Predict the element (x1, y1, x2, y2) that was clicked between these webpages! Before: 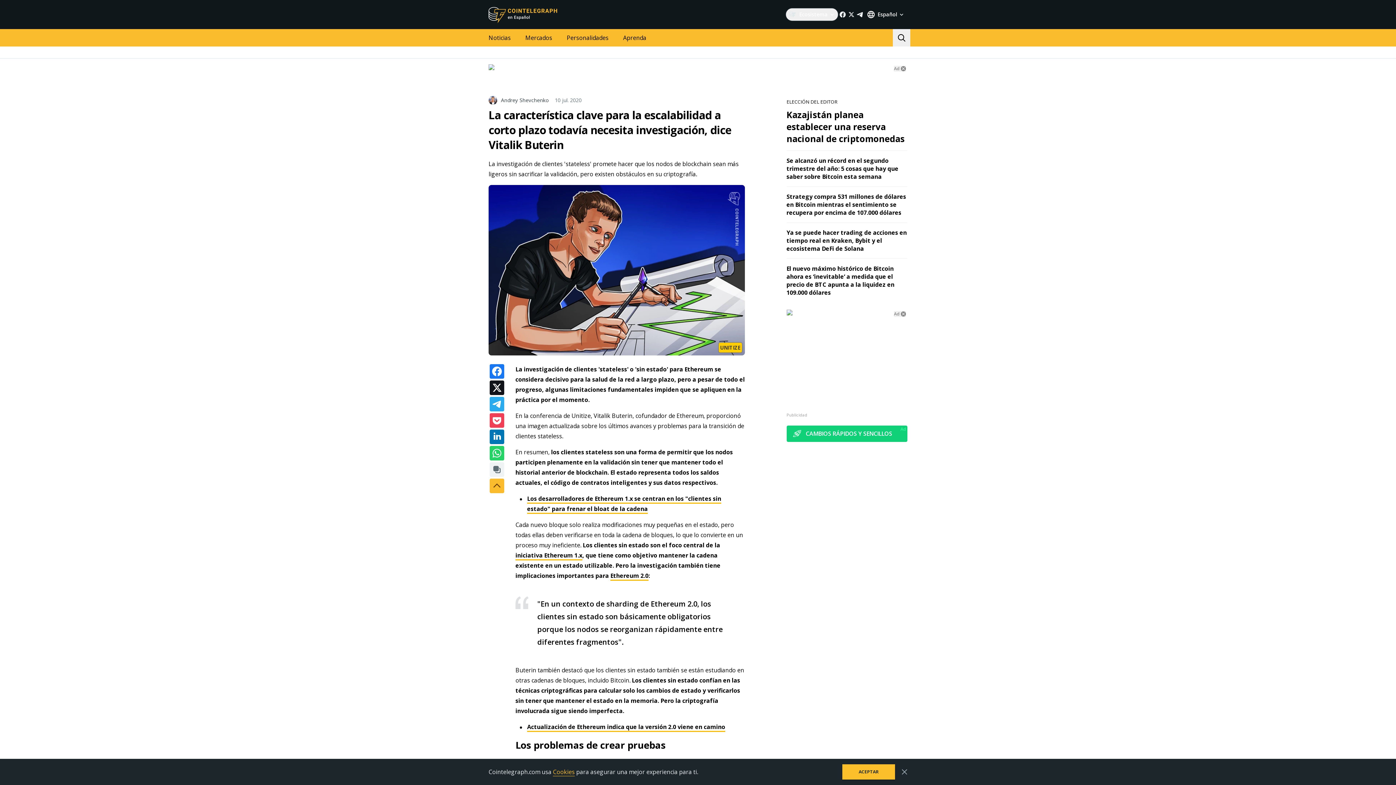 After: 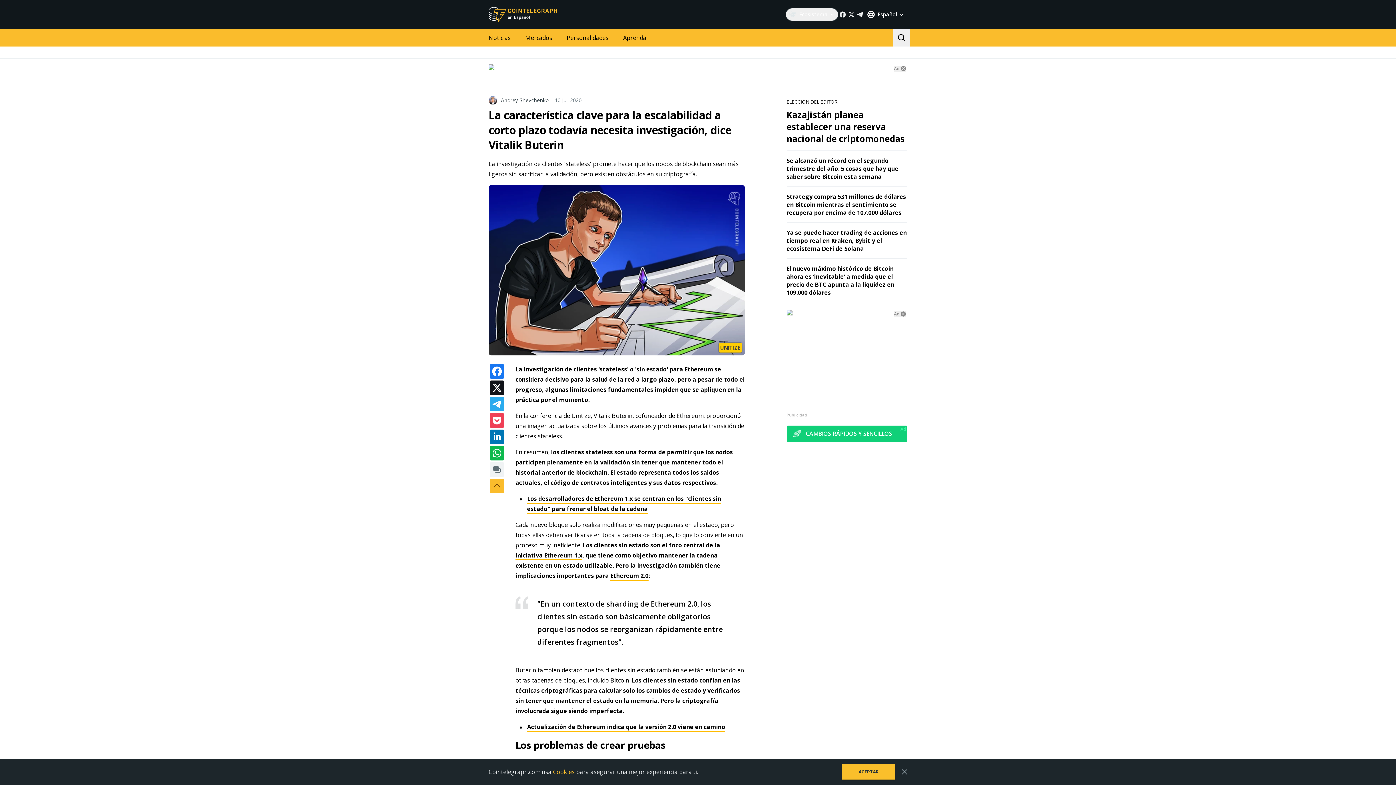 Action: bbox: (489, 446, 504, 460)